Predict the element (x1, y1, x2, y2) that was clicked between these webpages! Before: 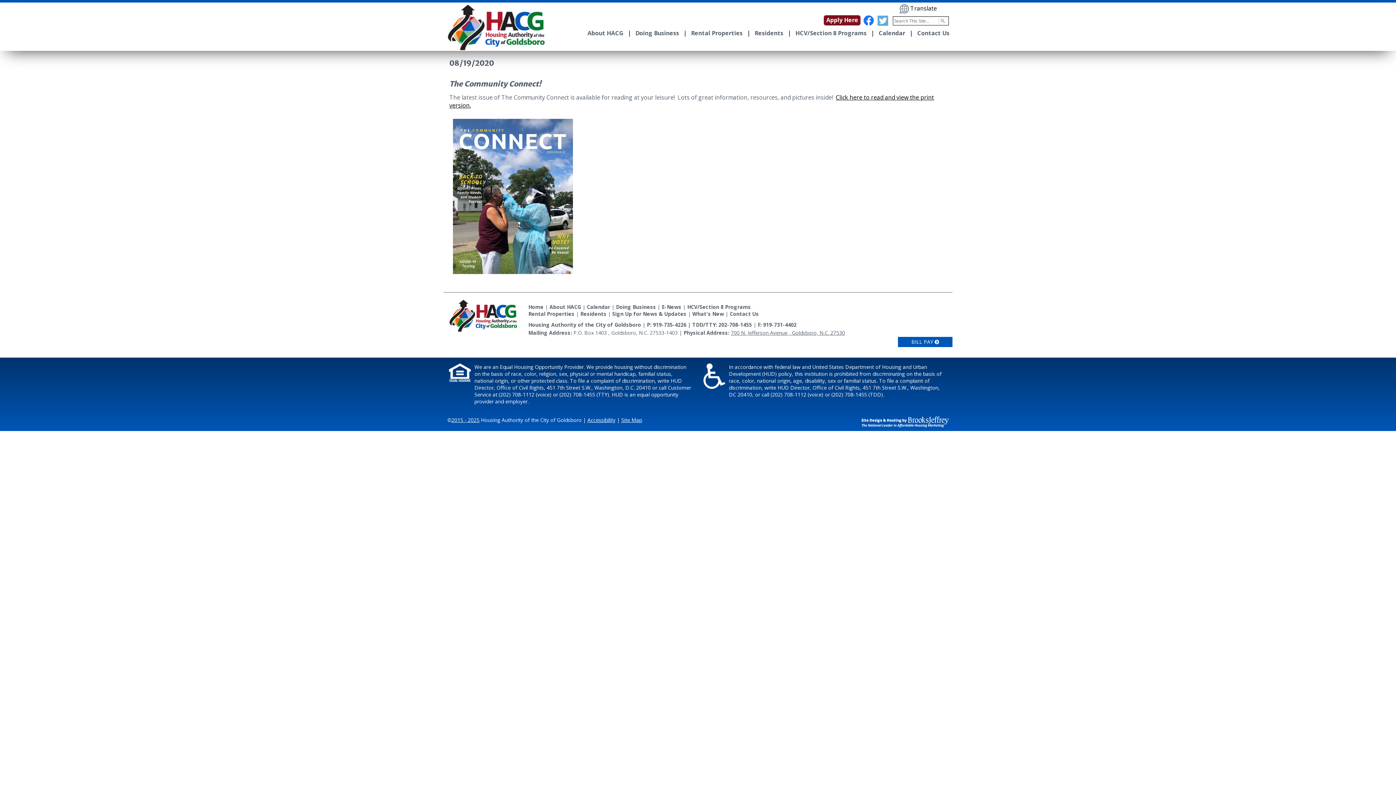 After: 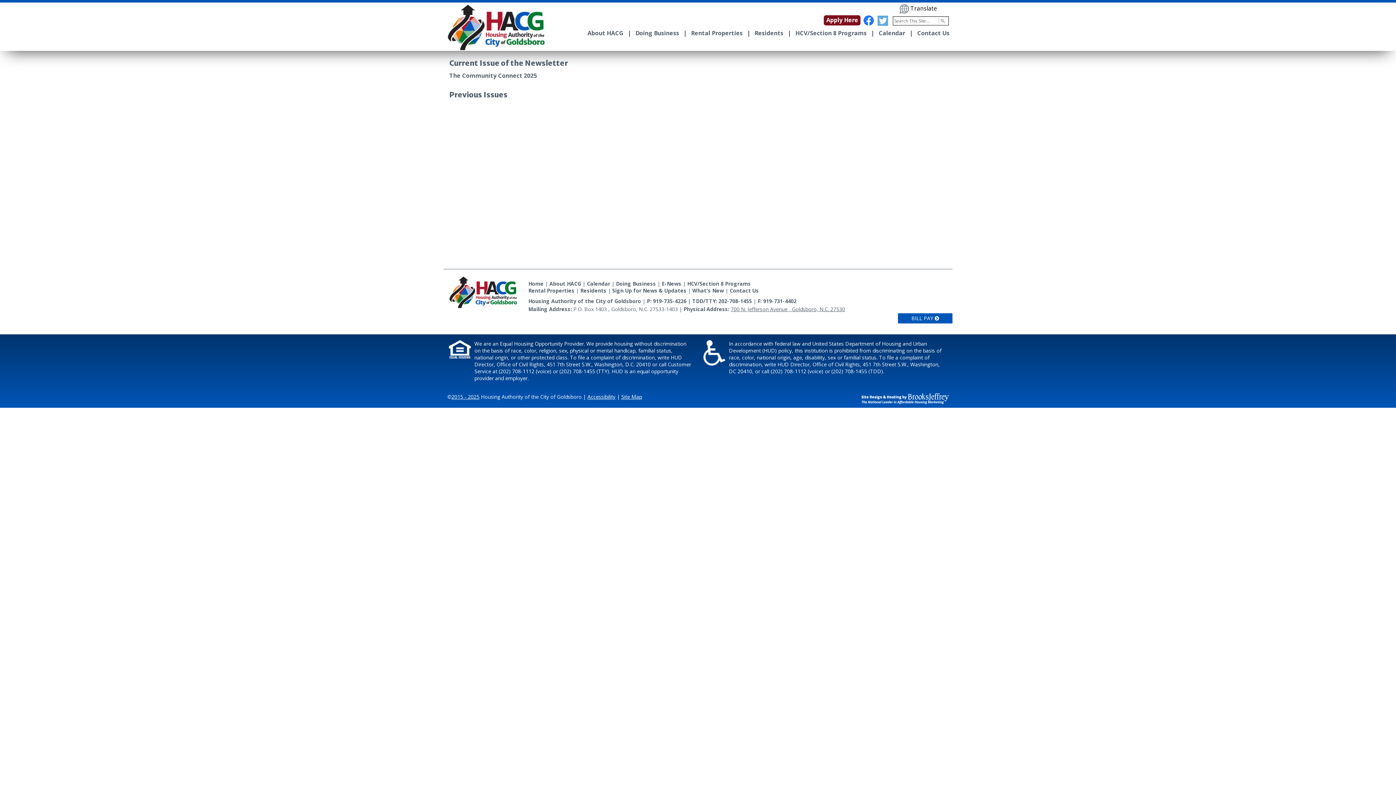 Action: label: E-News bbox: (661, 303, 681, 310)